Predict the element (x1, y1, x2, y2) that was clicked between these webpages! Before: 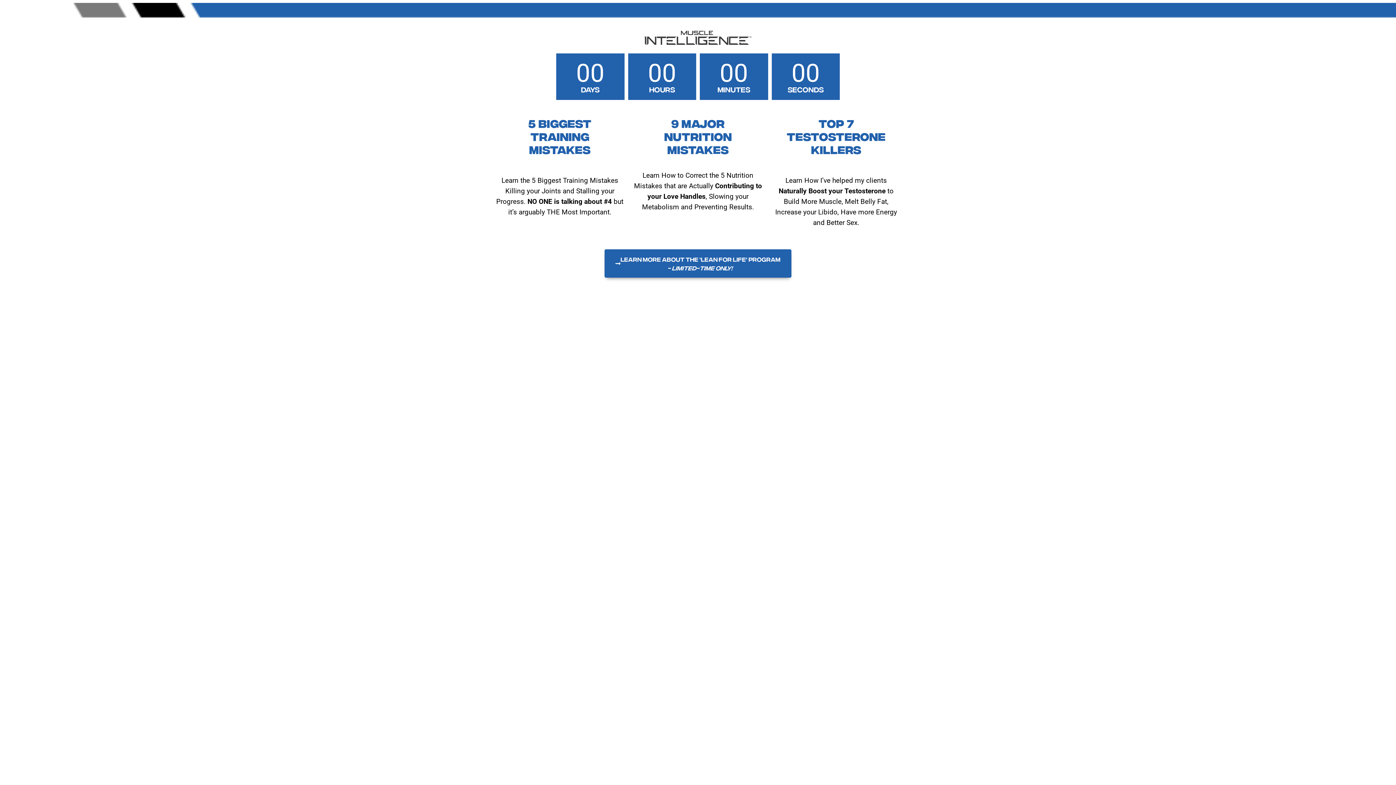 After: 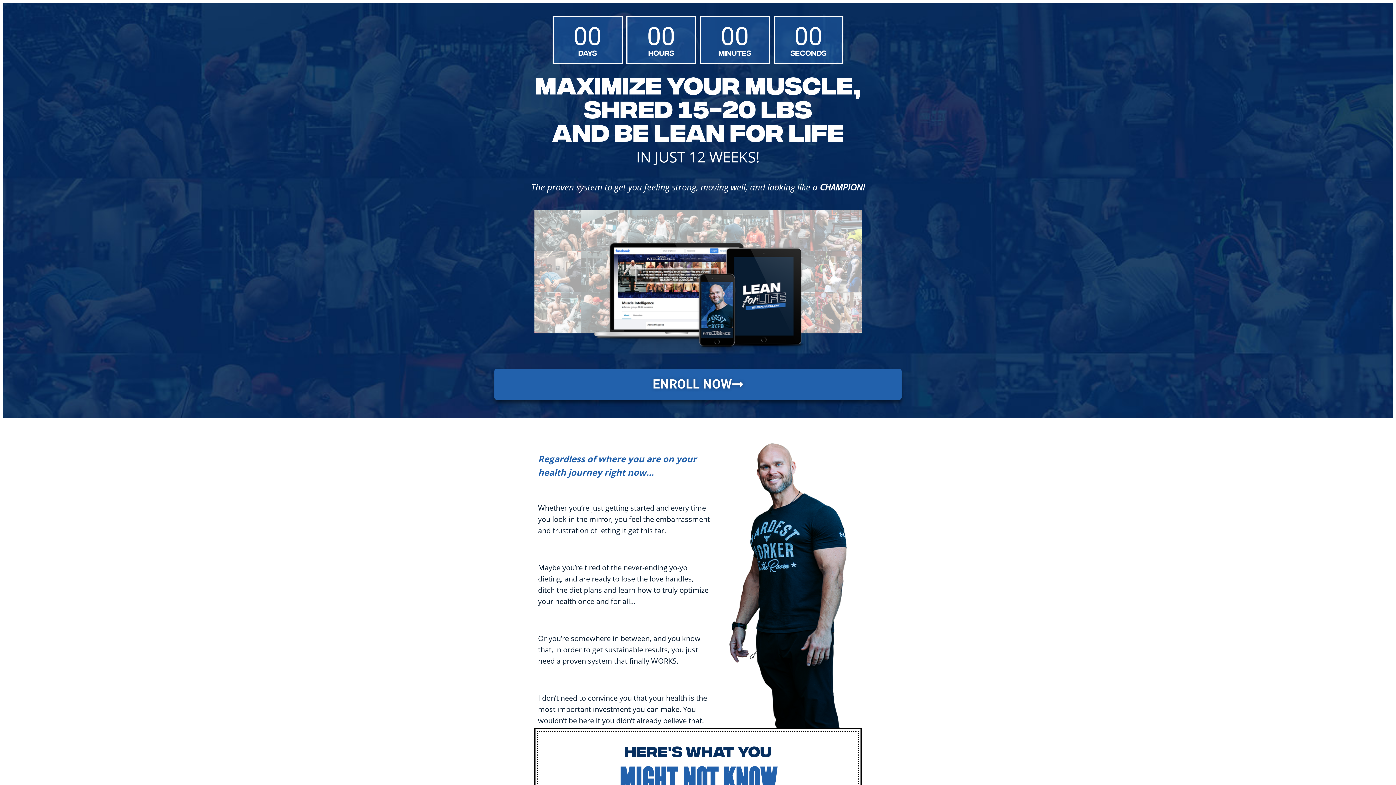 Action: bbox: (604, 249, 791, 277) label: LEARN MORE ABOUT THE 'LEAN FOR LIFE' PROGRAM
- LIMITED-TIME ONLY!